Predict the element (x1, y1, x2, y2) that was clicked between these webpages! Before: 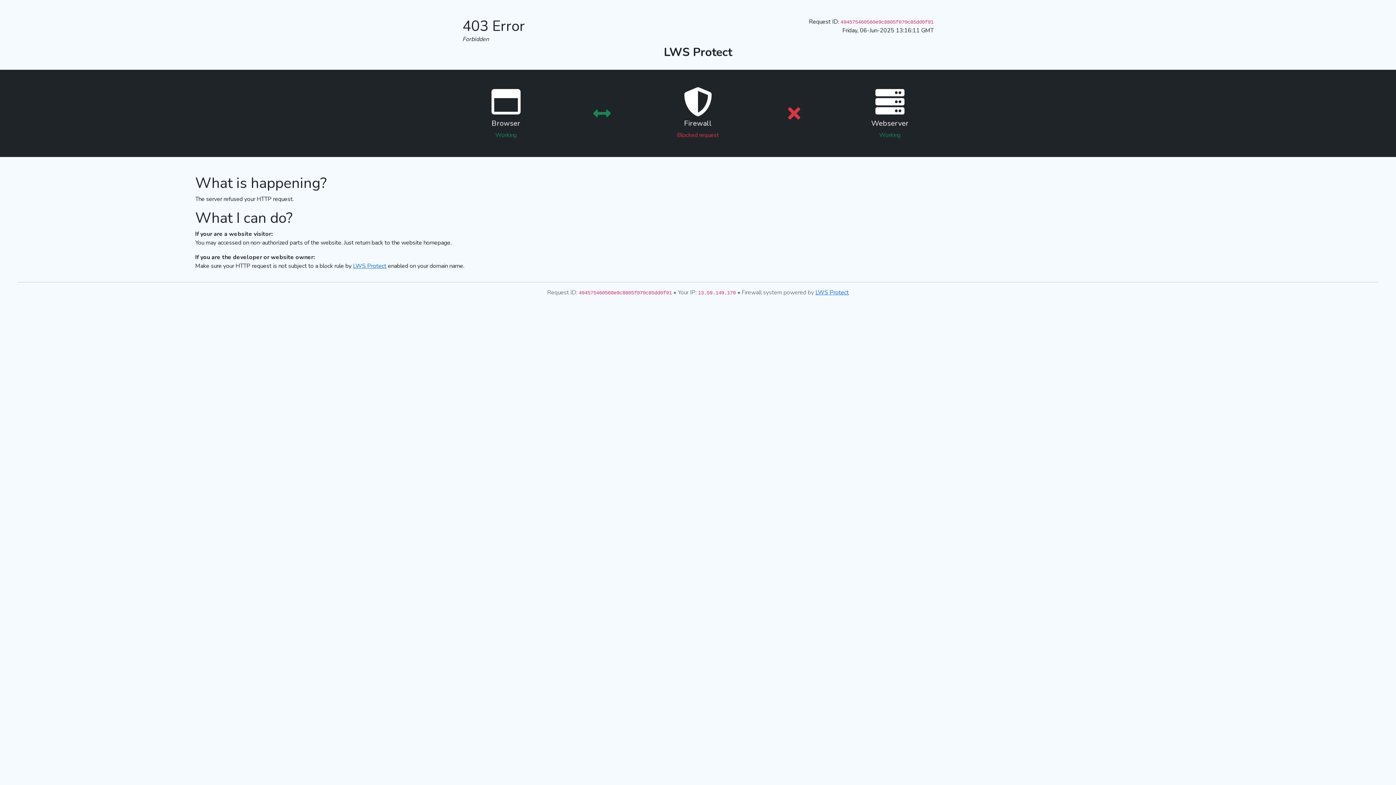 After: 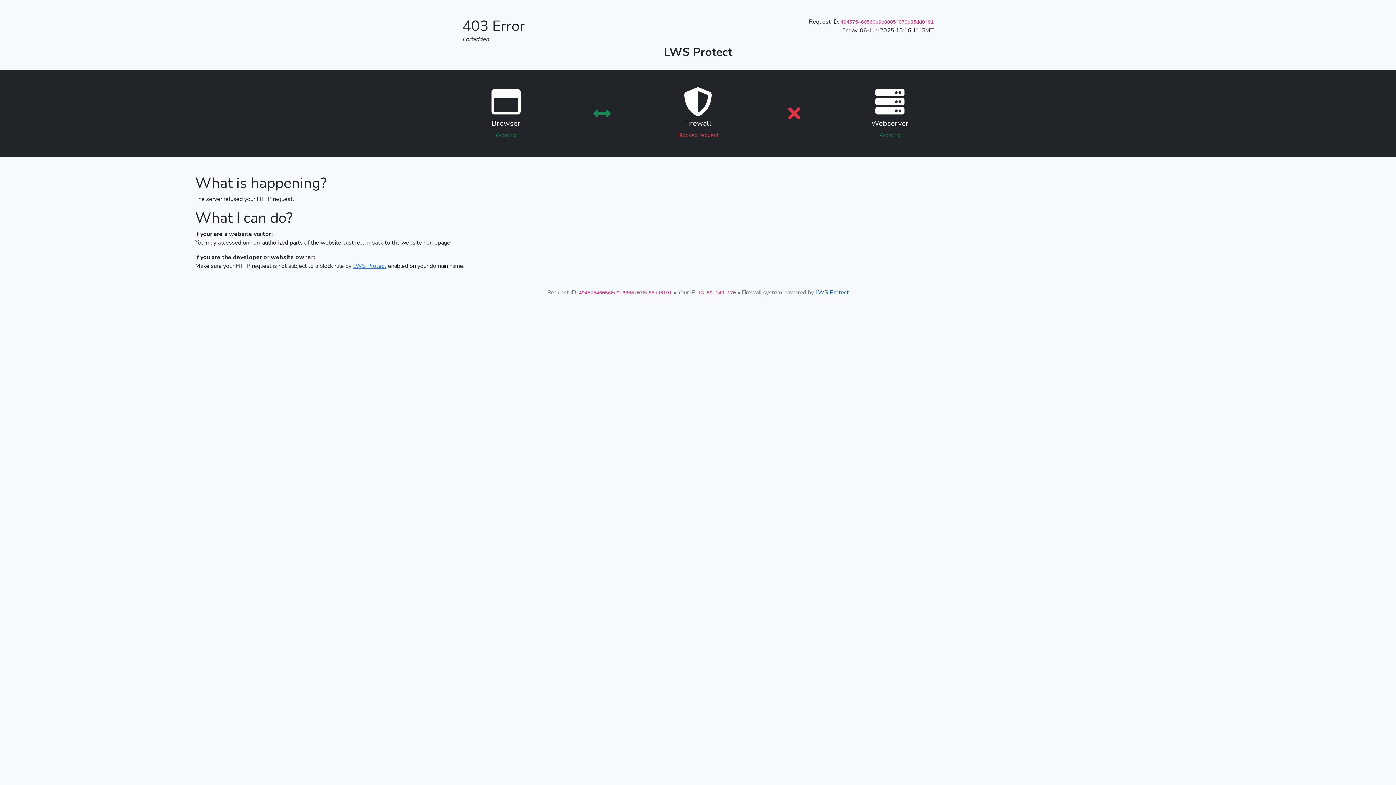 Action: bbox: (815, 288, 849, 296) label: LWS Protect